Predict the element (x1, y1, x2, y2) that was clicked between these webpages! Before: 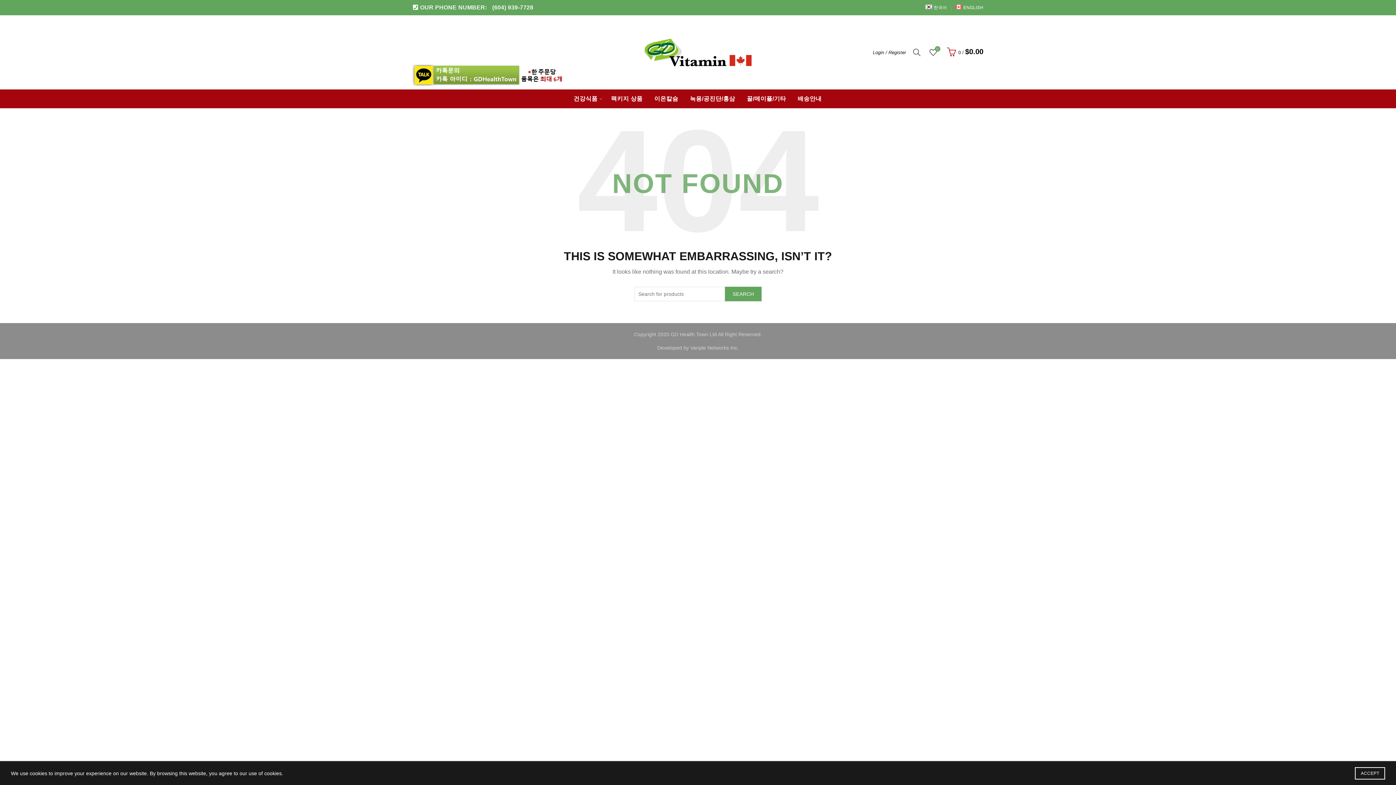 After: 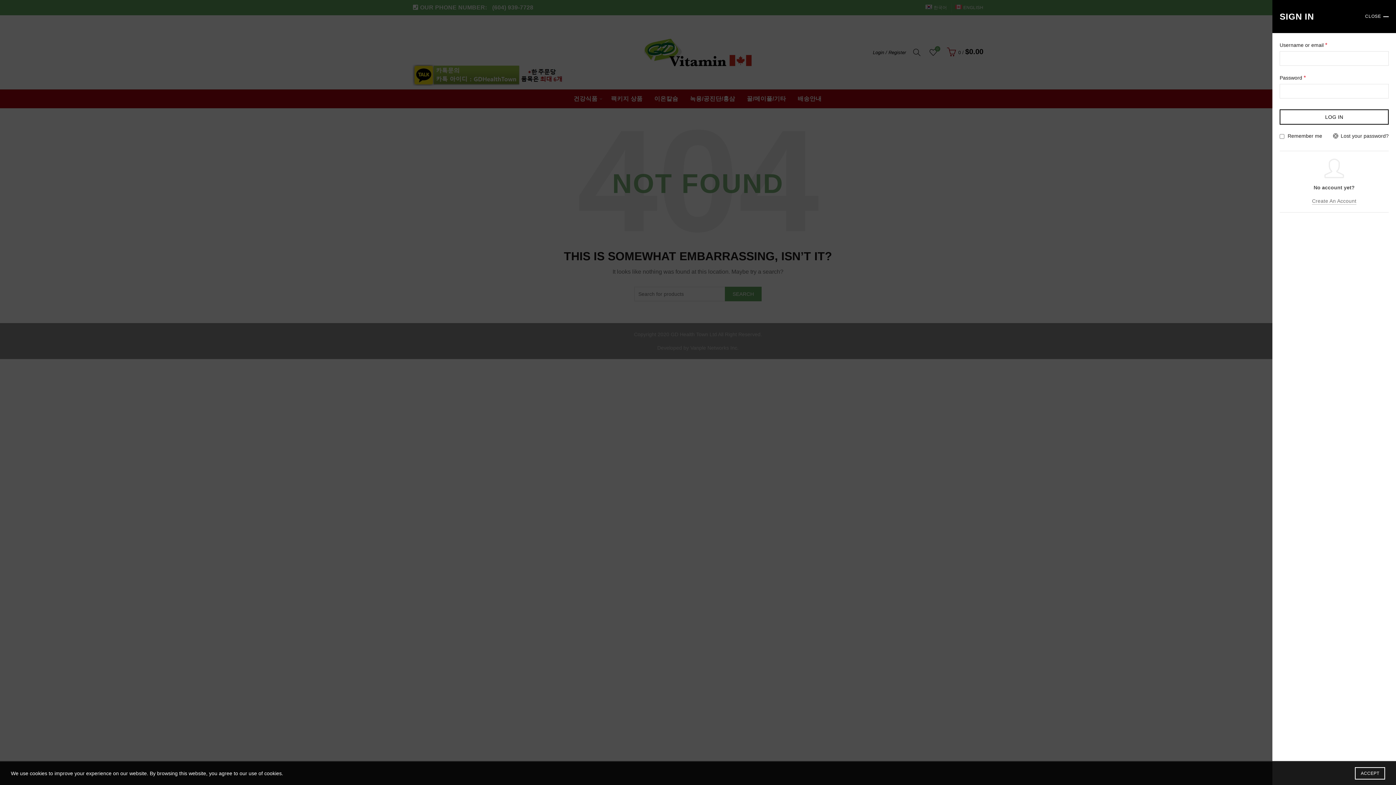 Action: bbox: (873, 49, 906, 55) label: Login / Register